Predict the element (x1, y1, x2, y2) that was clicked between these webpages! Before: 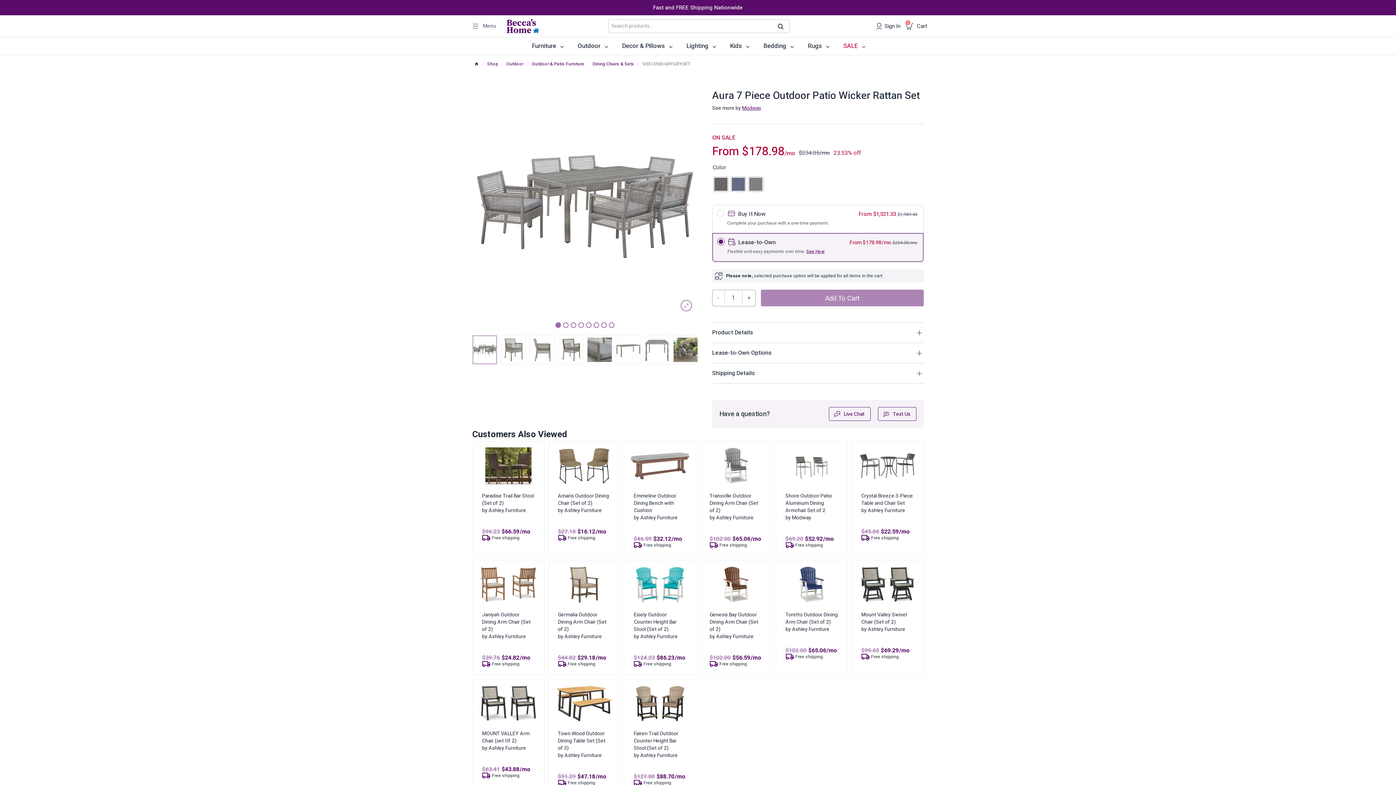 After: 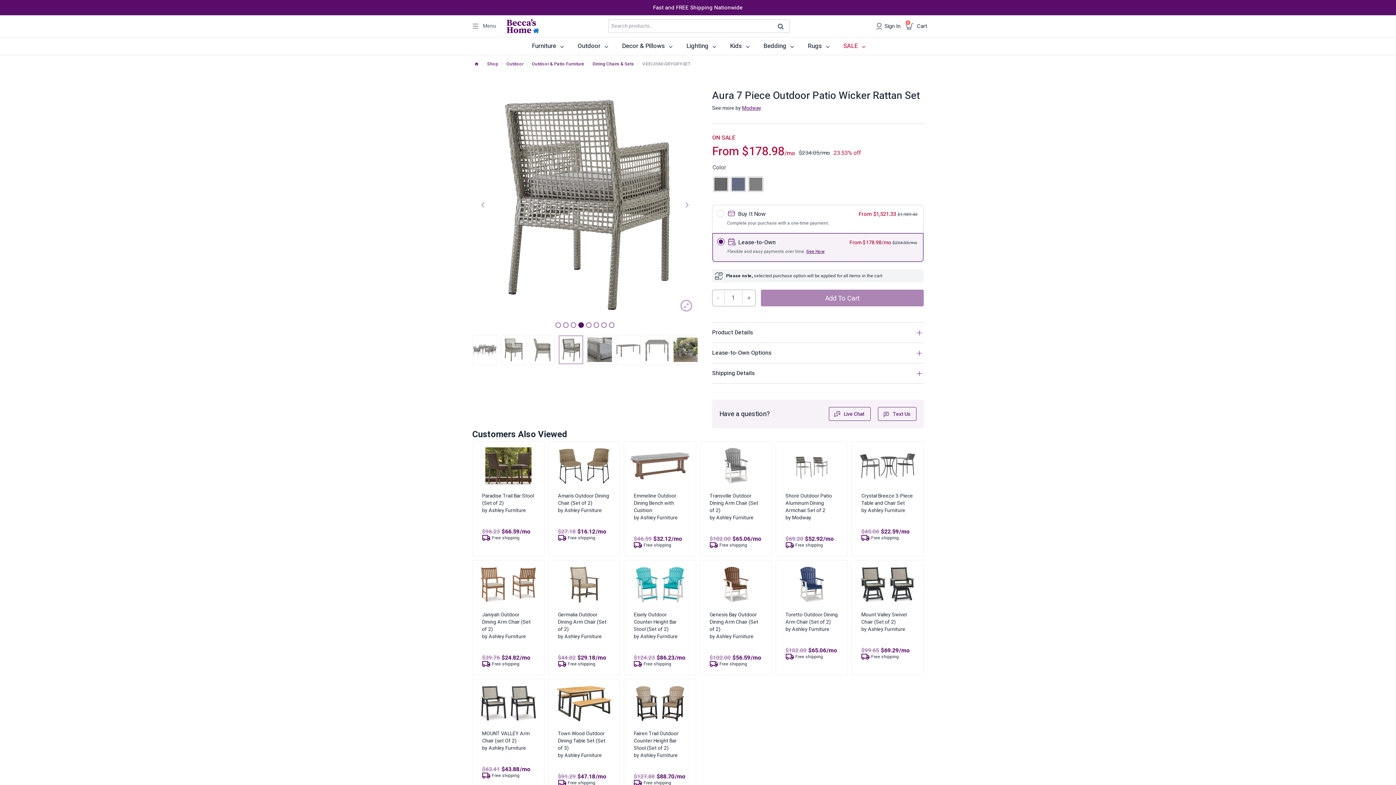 Action: bbox: (578, 322, 584, 328) label: 4 of 8